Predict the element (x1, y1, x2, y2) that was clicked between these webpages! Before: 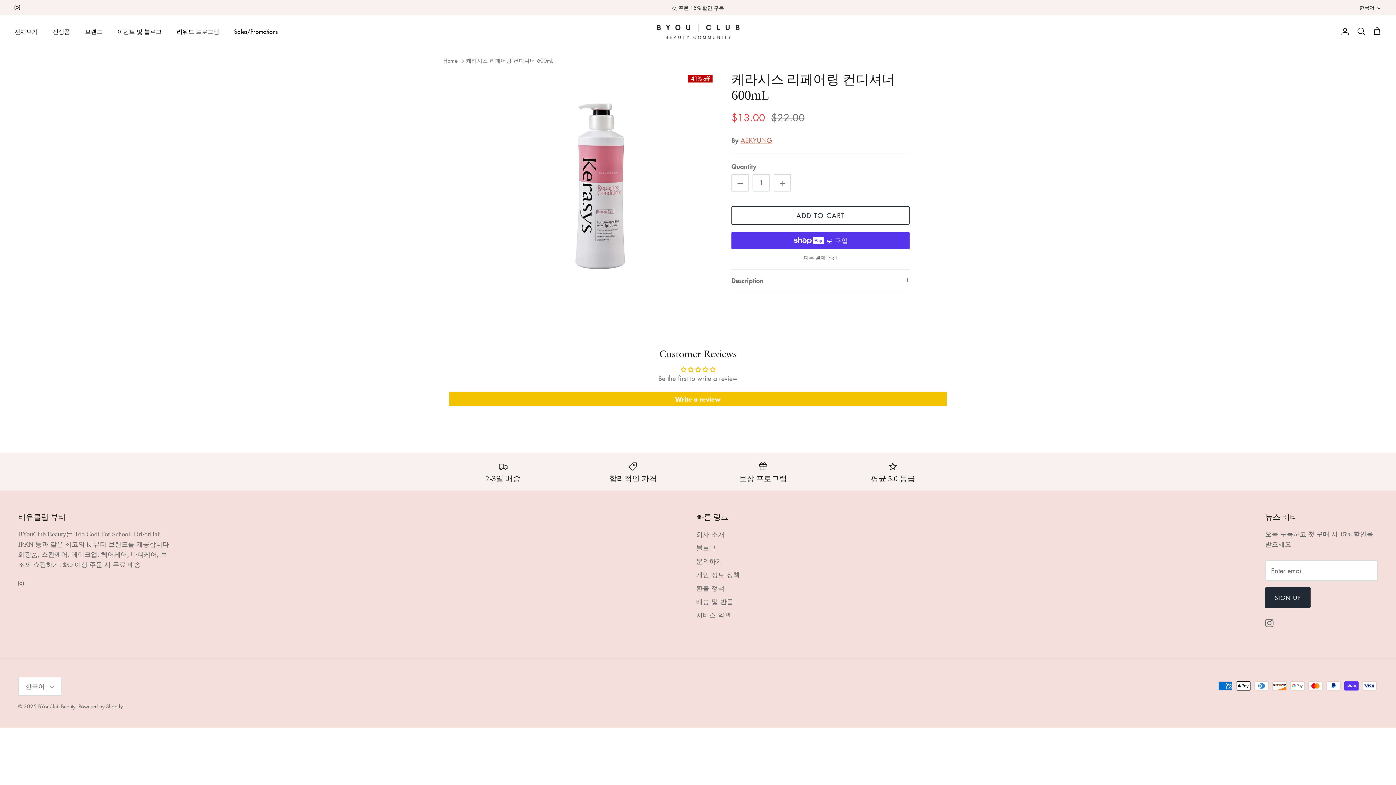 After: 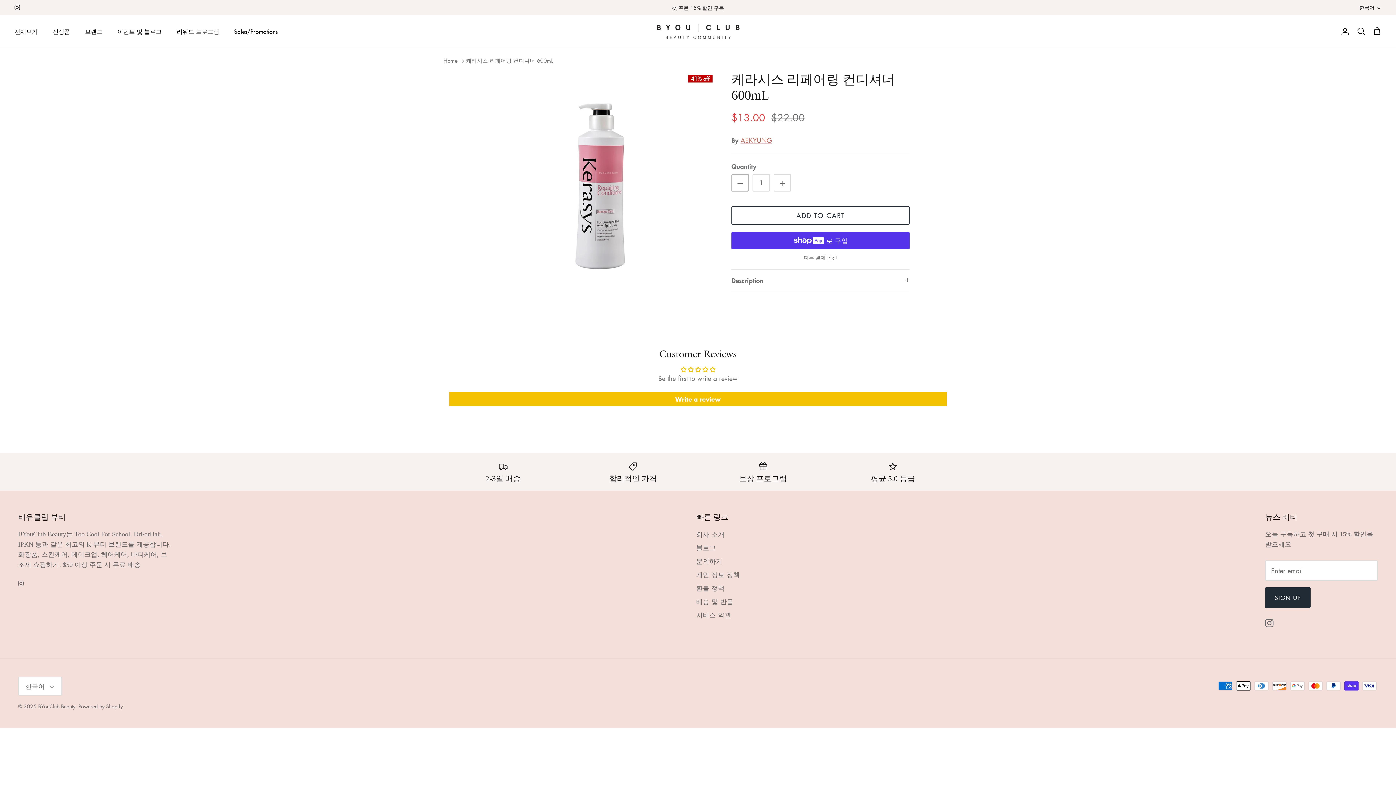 Action: bbox: (731, 174, 749, 191)